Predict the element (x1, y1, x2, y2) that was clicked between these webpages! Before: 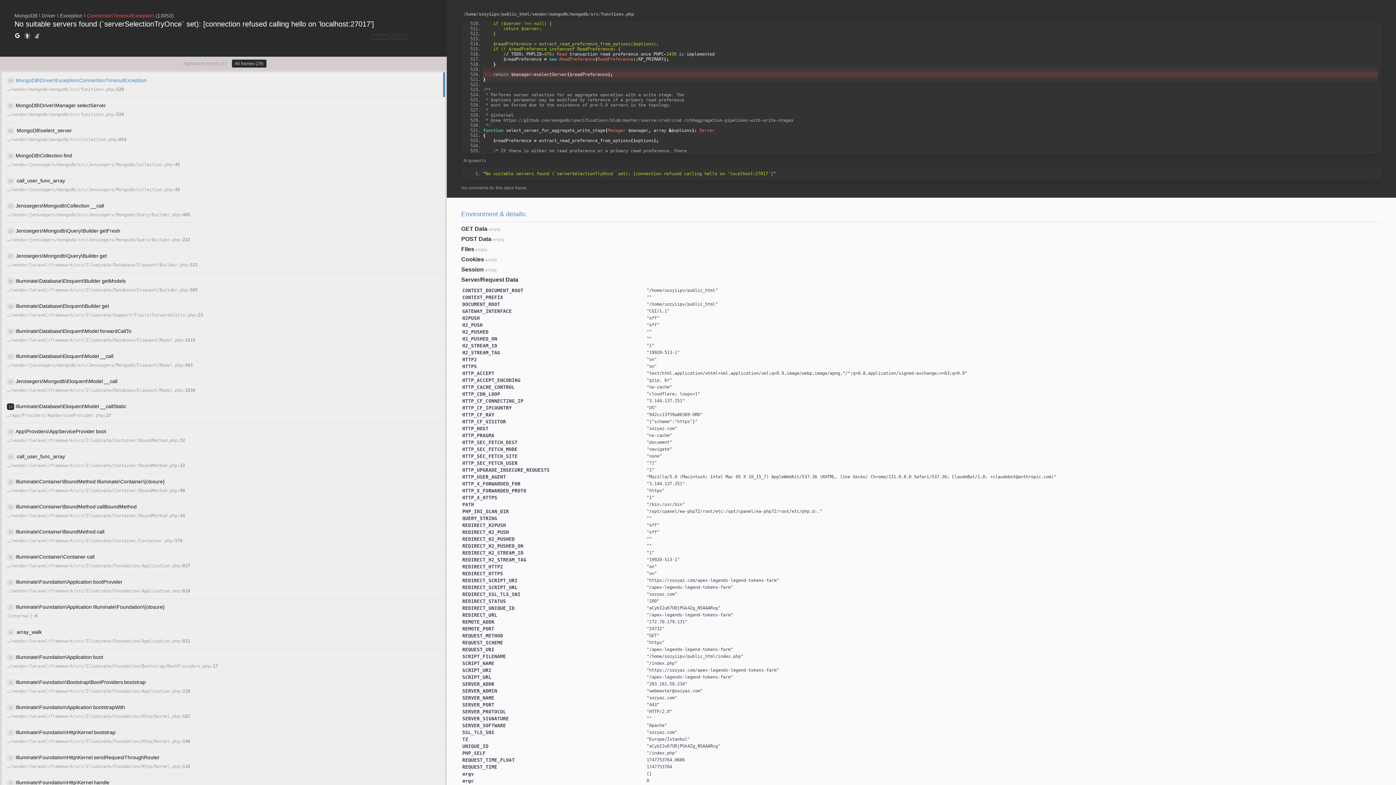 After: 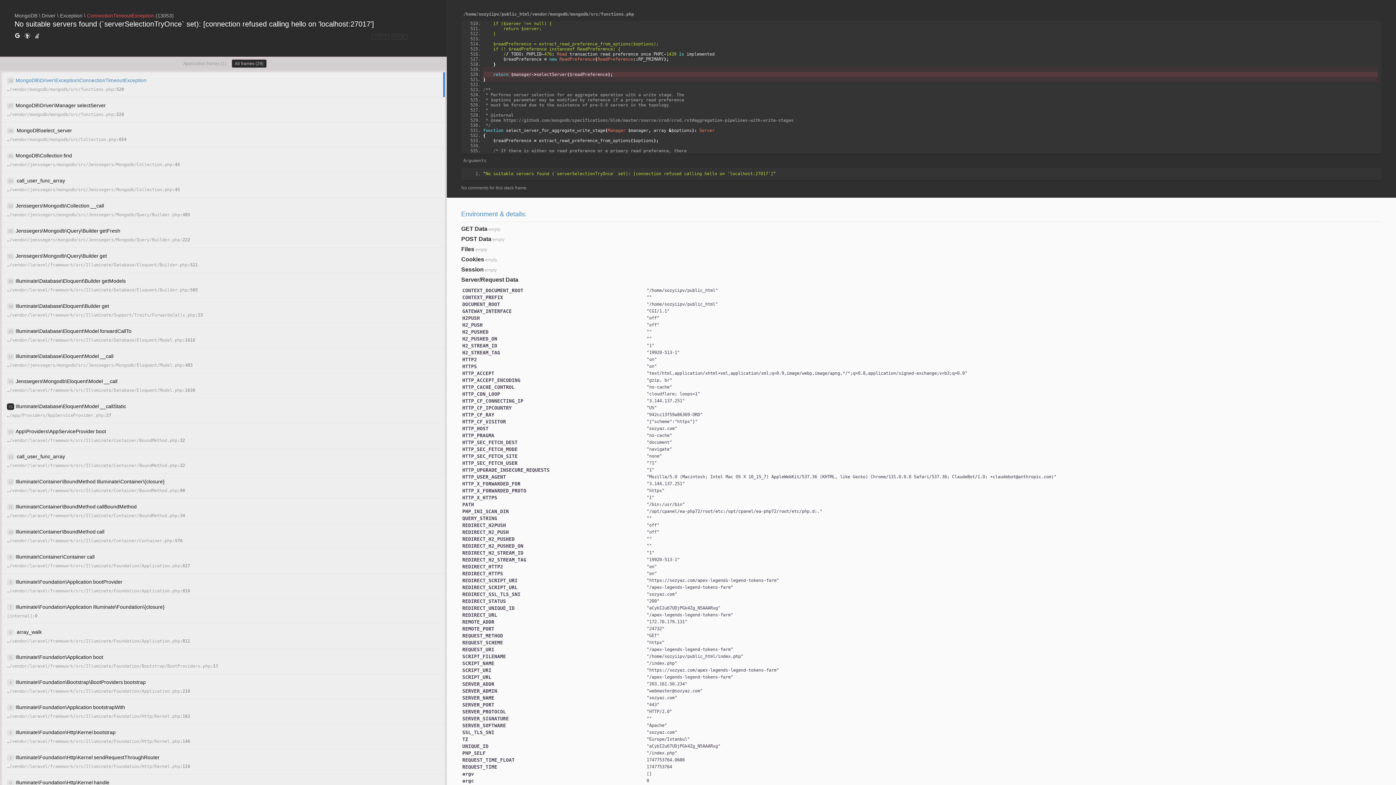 Action: label: All frames (29) bbox: (231, 59, 266, 67)